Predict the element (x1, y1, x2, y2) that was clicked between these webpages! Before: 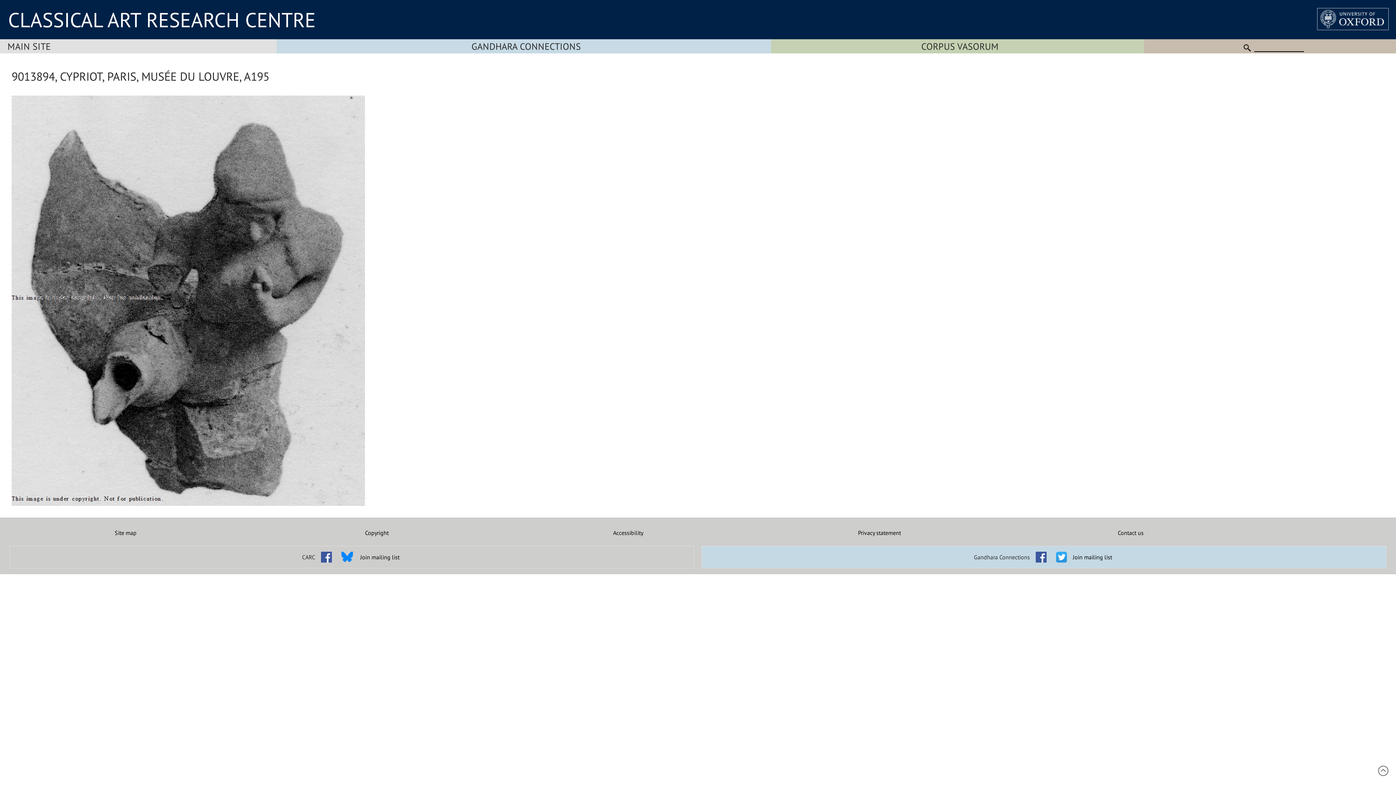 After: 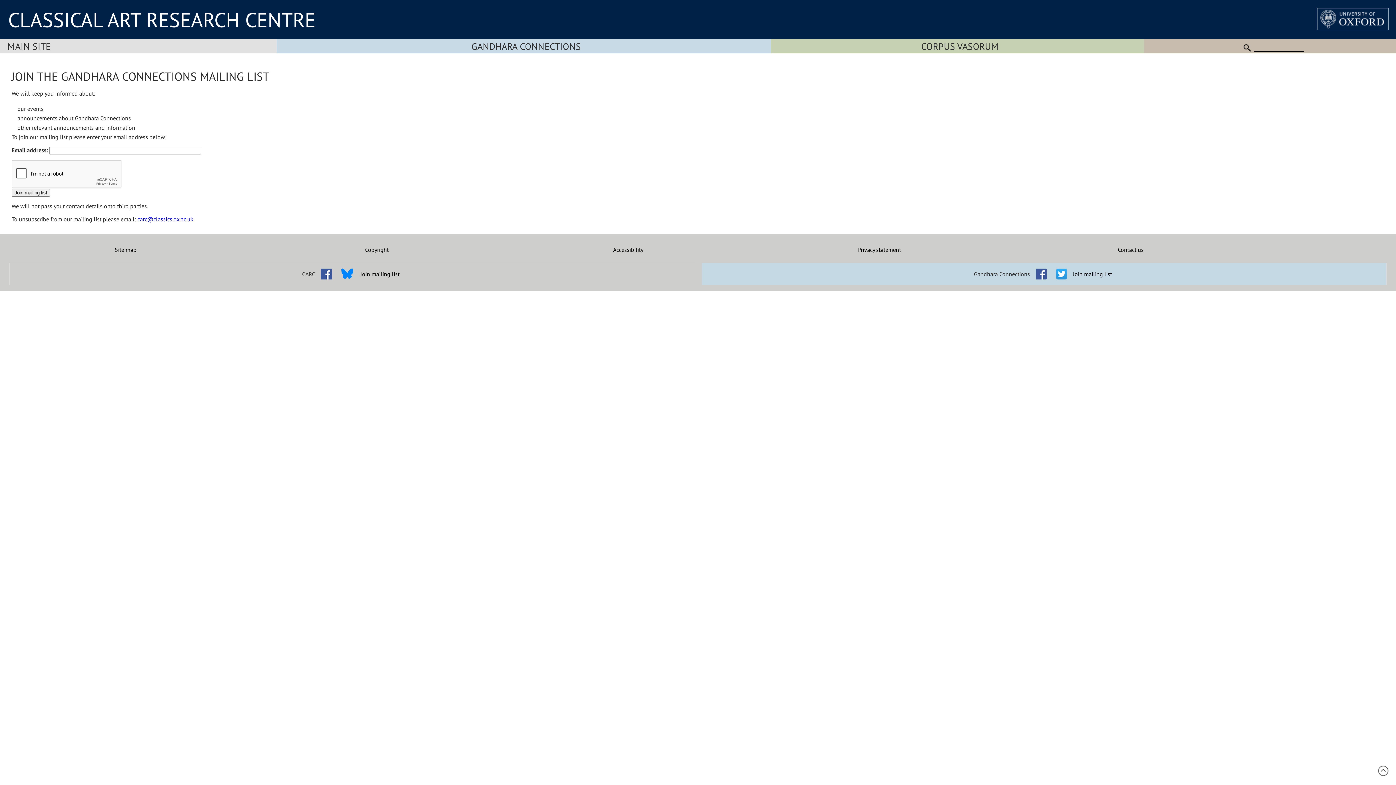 Action: label: Join mailing list bbox: (1073, 553, 1112, 561)